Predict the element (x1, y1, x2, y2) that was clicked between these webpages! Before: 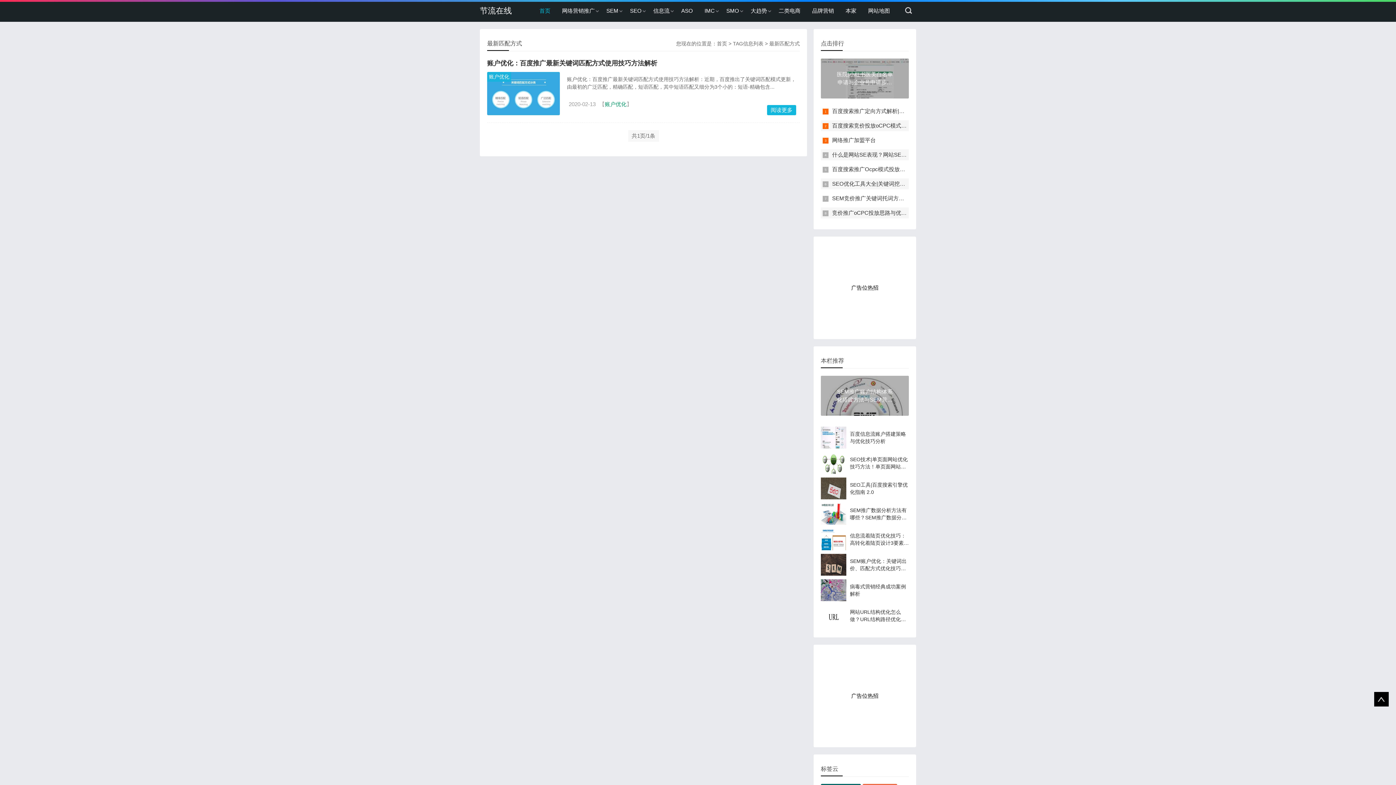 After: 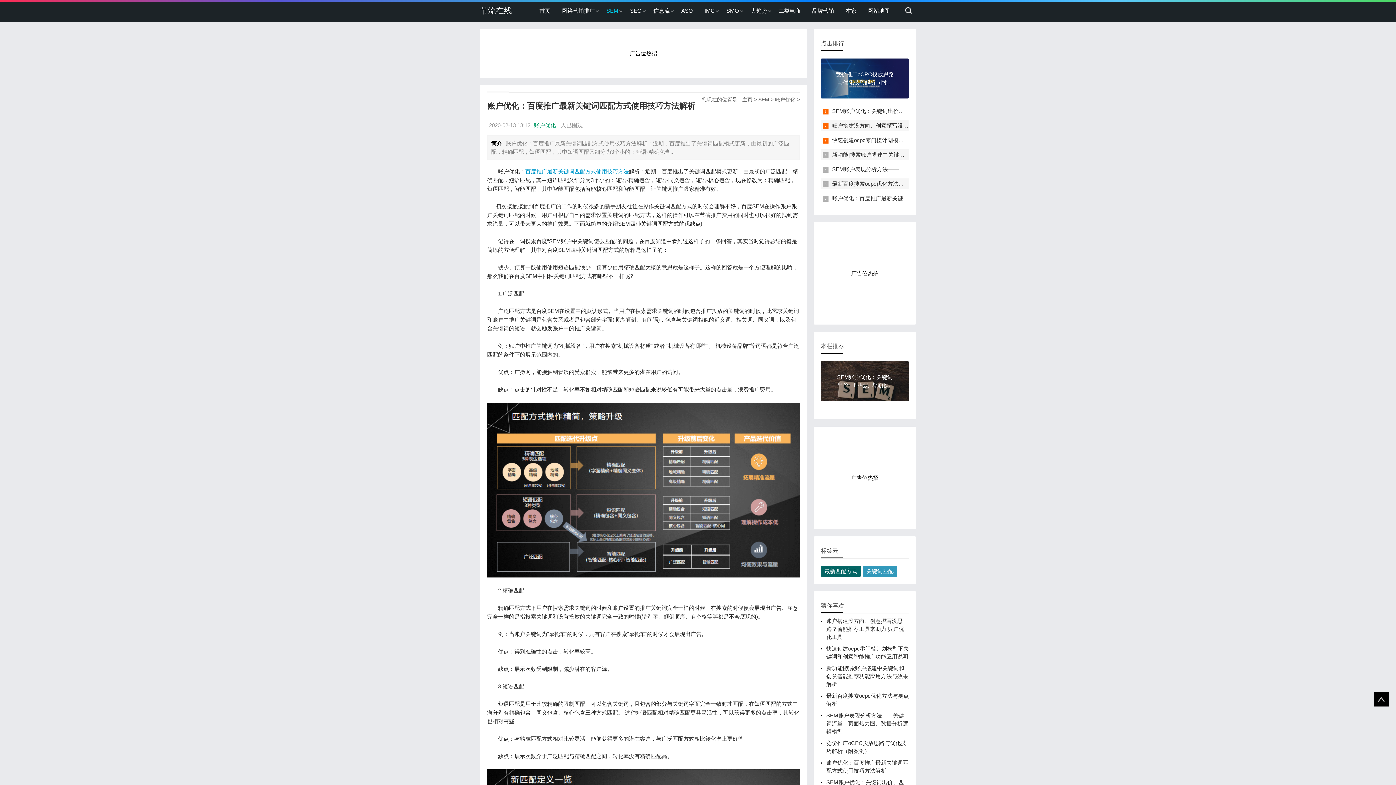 Action: bbox: (767, 105, 796, 115) label: 阅读更多